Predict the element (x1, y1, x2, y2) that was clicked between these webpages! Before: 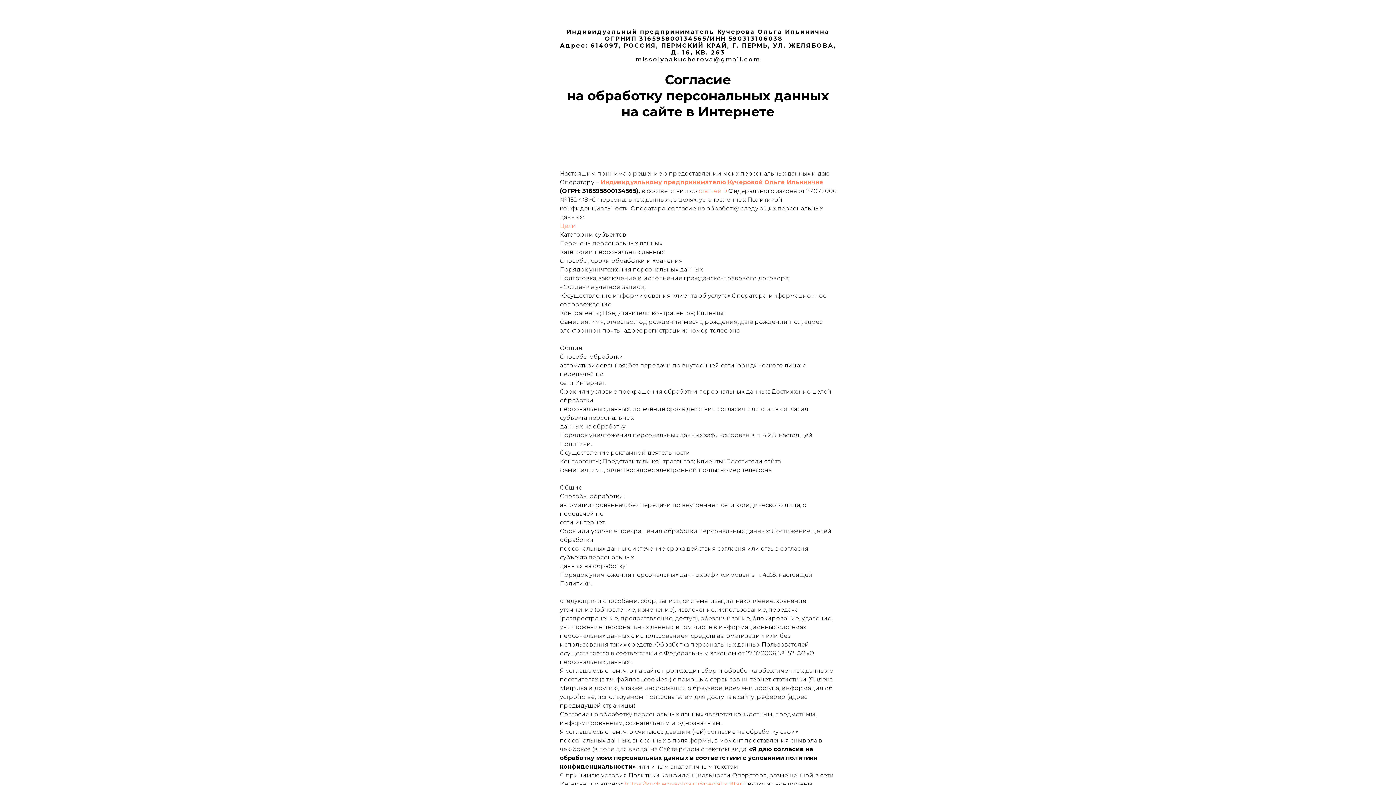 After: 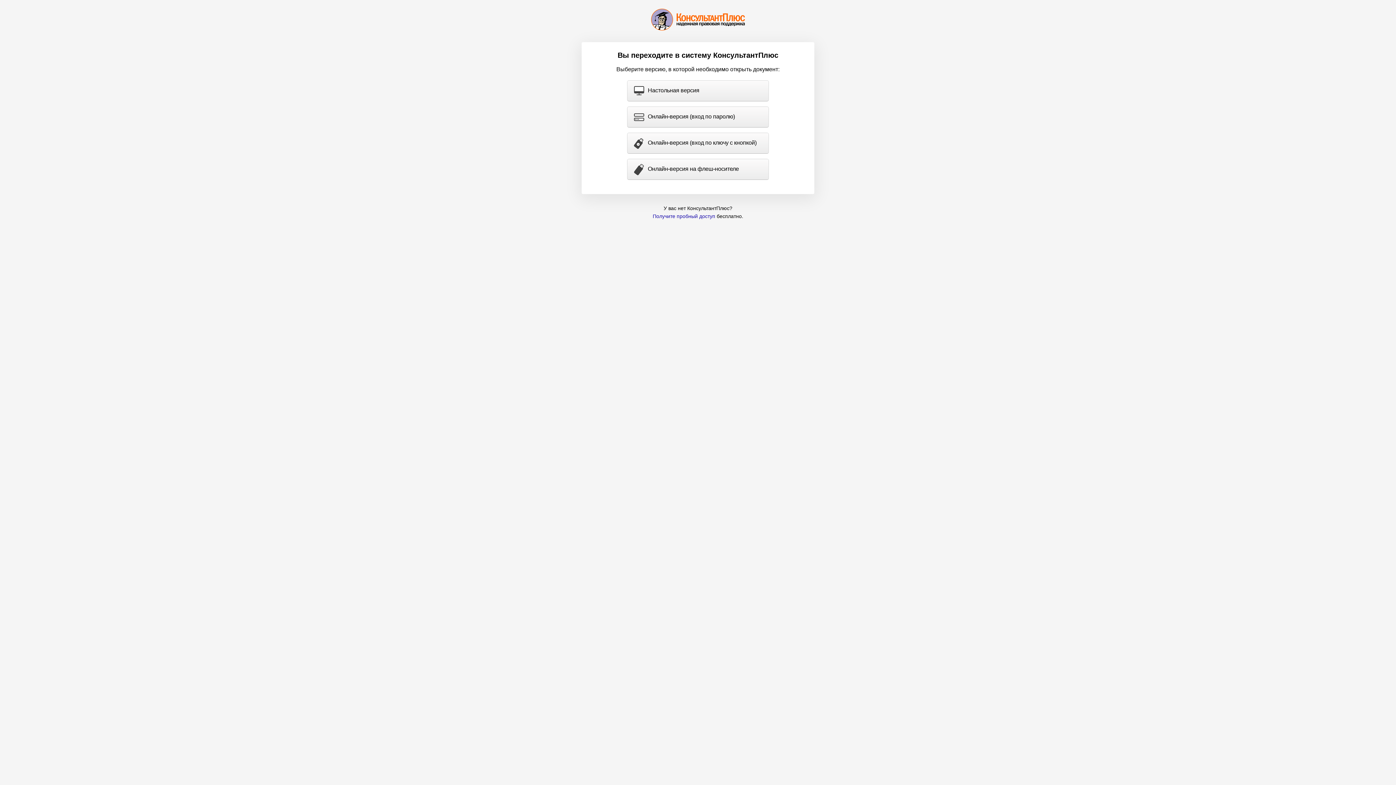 Action: bbox: (698, 187, 726, 194) label: статьей 9